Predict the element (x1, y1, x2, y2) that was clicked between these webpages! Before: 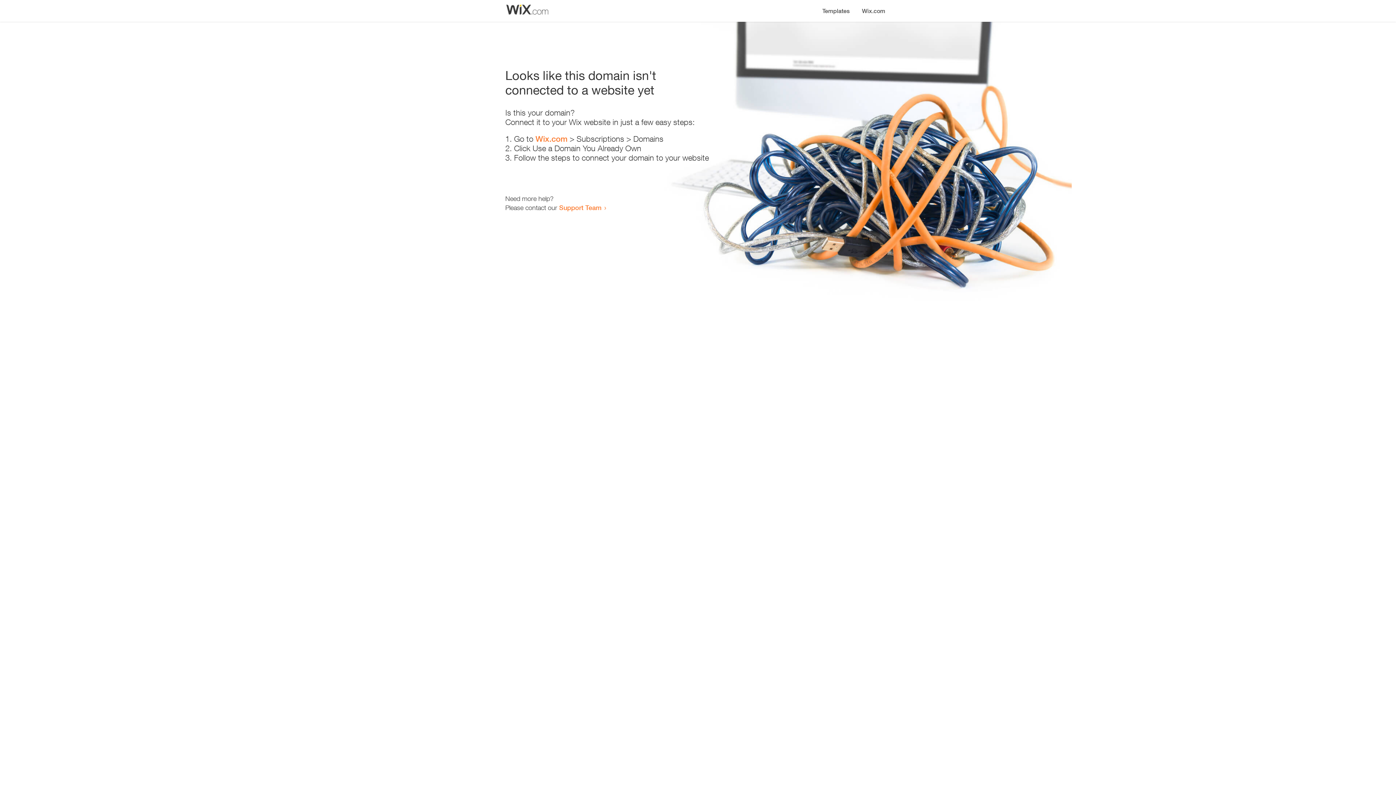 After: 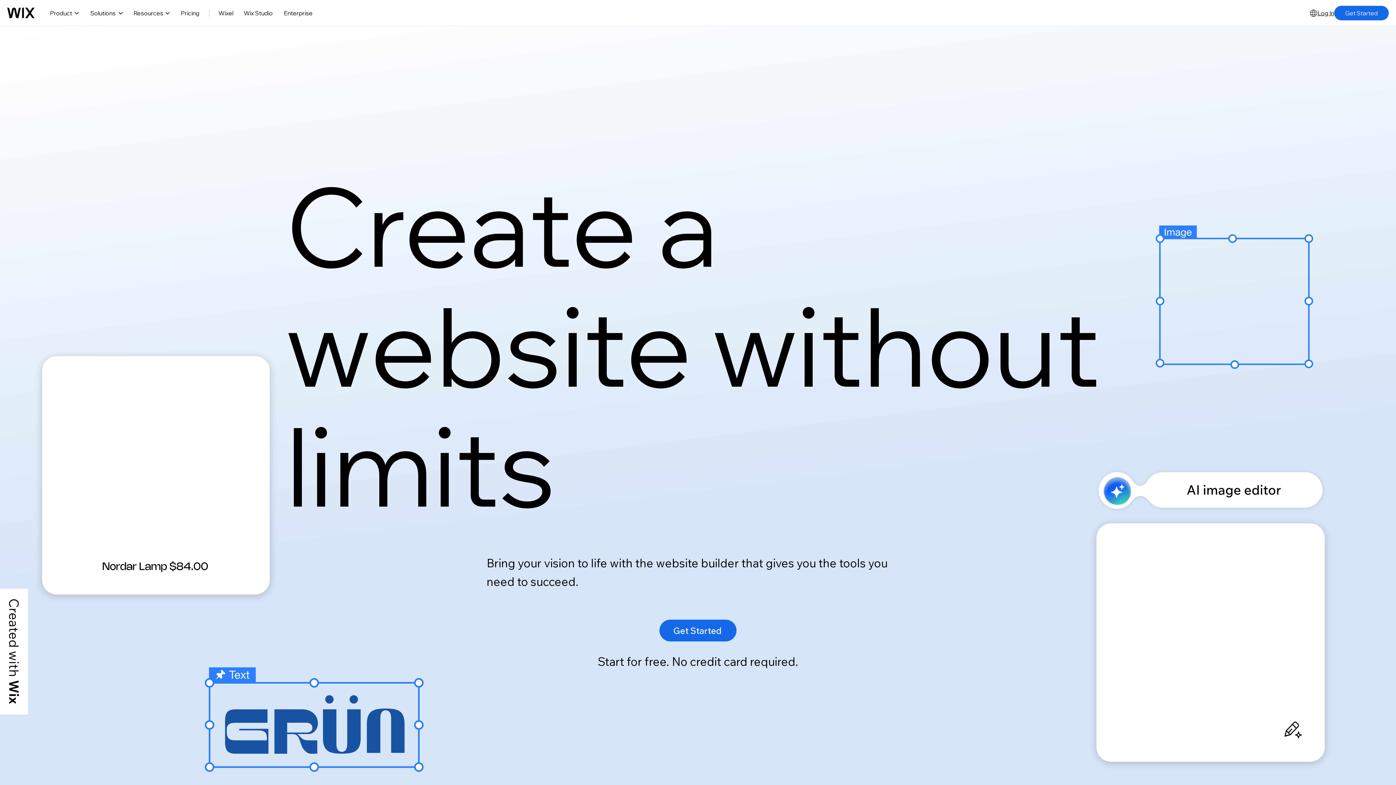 Action: label: Wix.com bbox: (856, 0, 890, 14)